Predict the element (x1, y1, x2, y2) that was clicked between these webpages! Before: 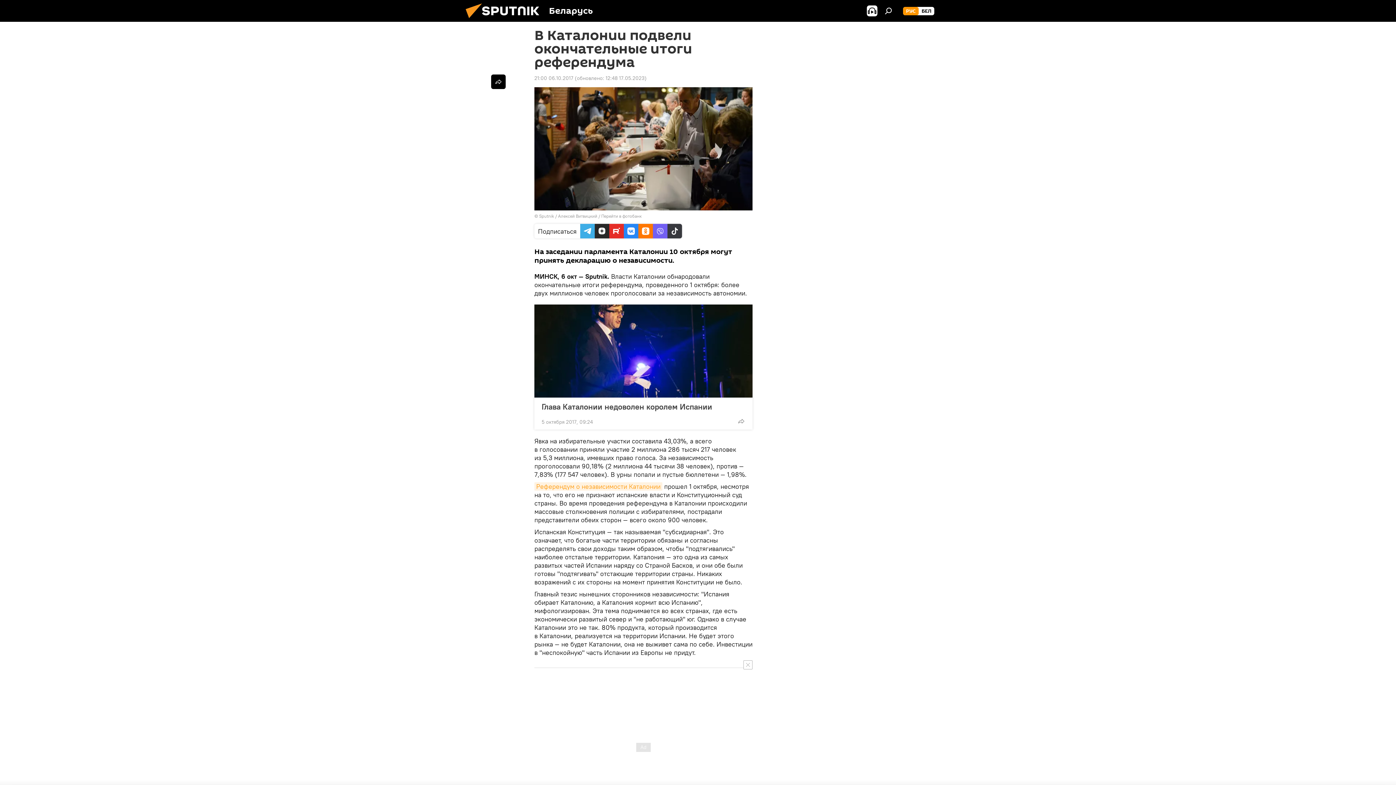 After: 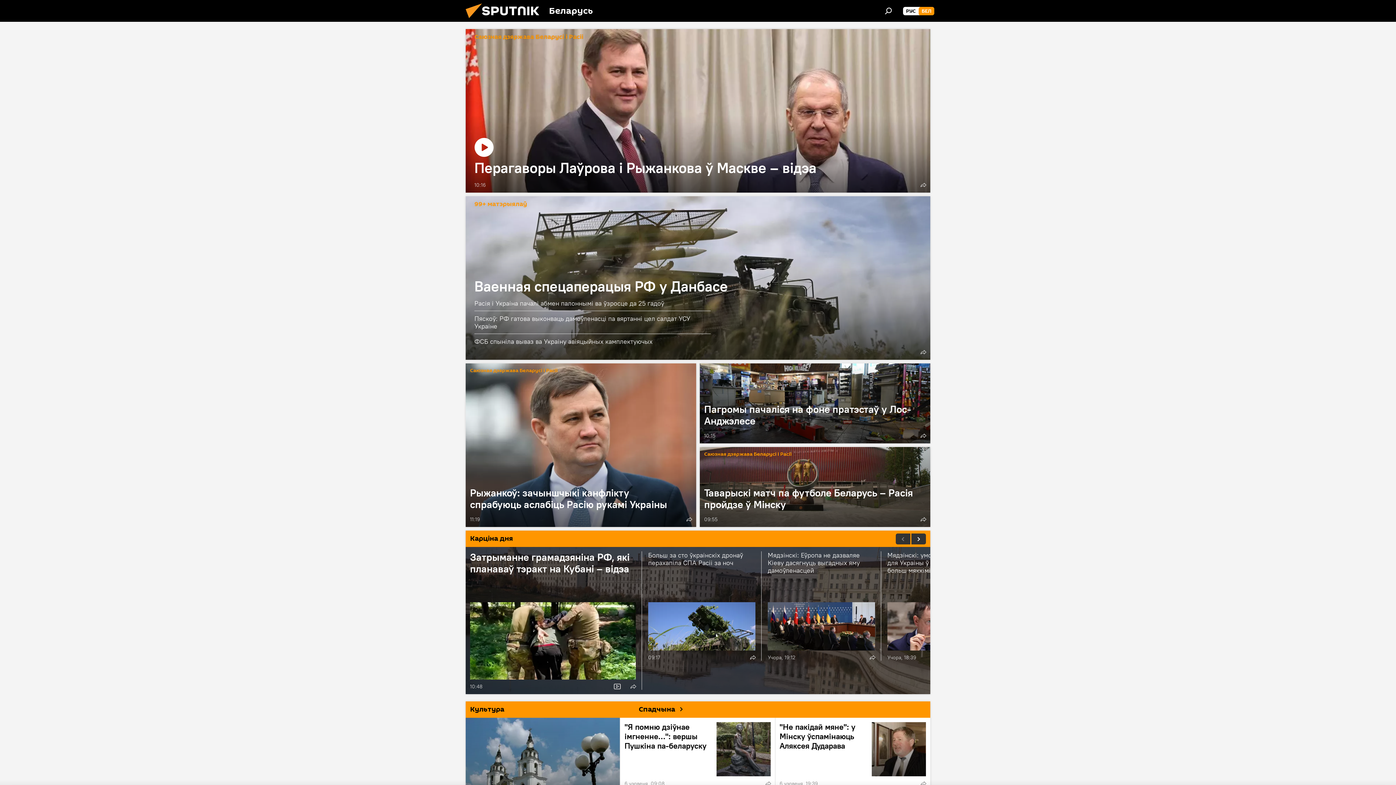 Action: bbox: (918, 6, 934, 15) label: БЕЛ